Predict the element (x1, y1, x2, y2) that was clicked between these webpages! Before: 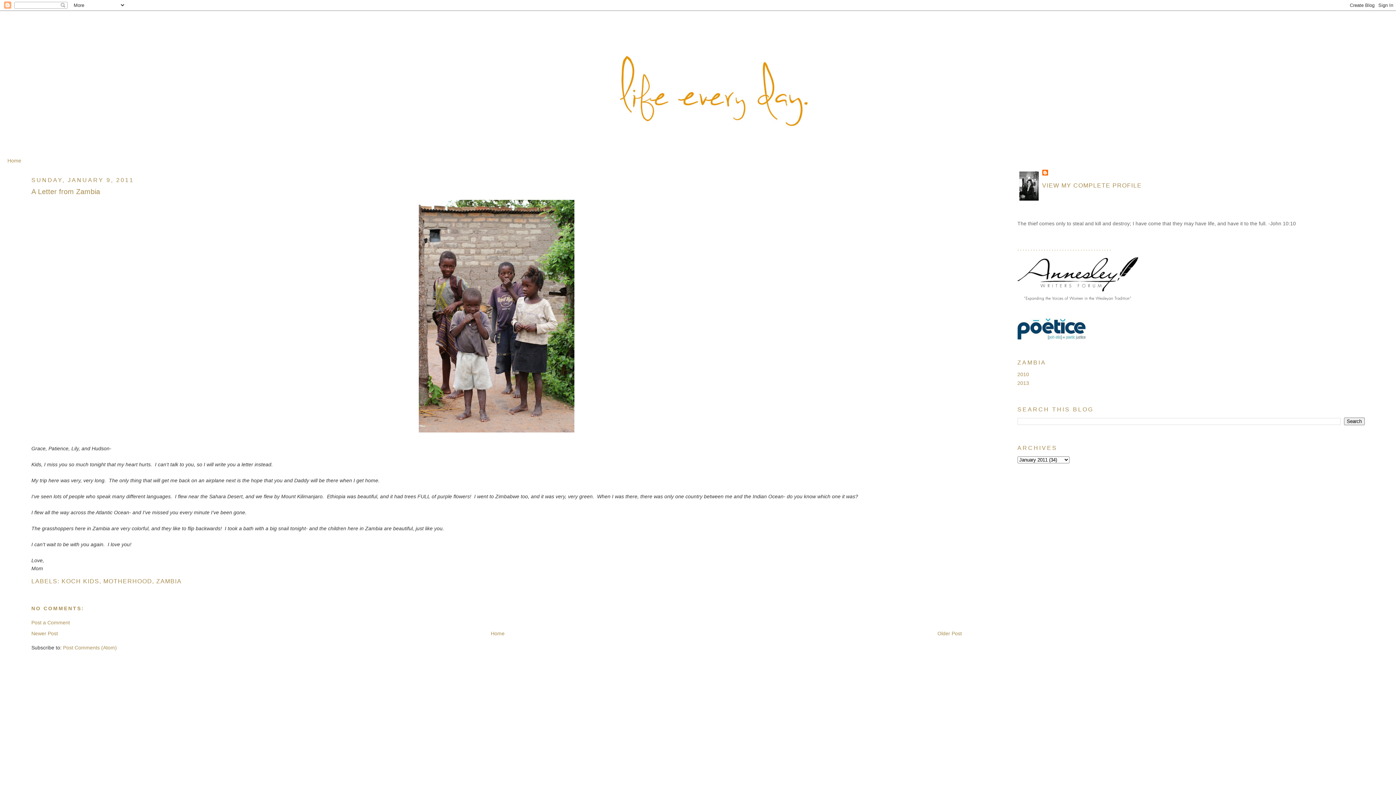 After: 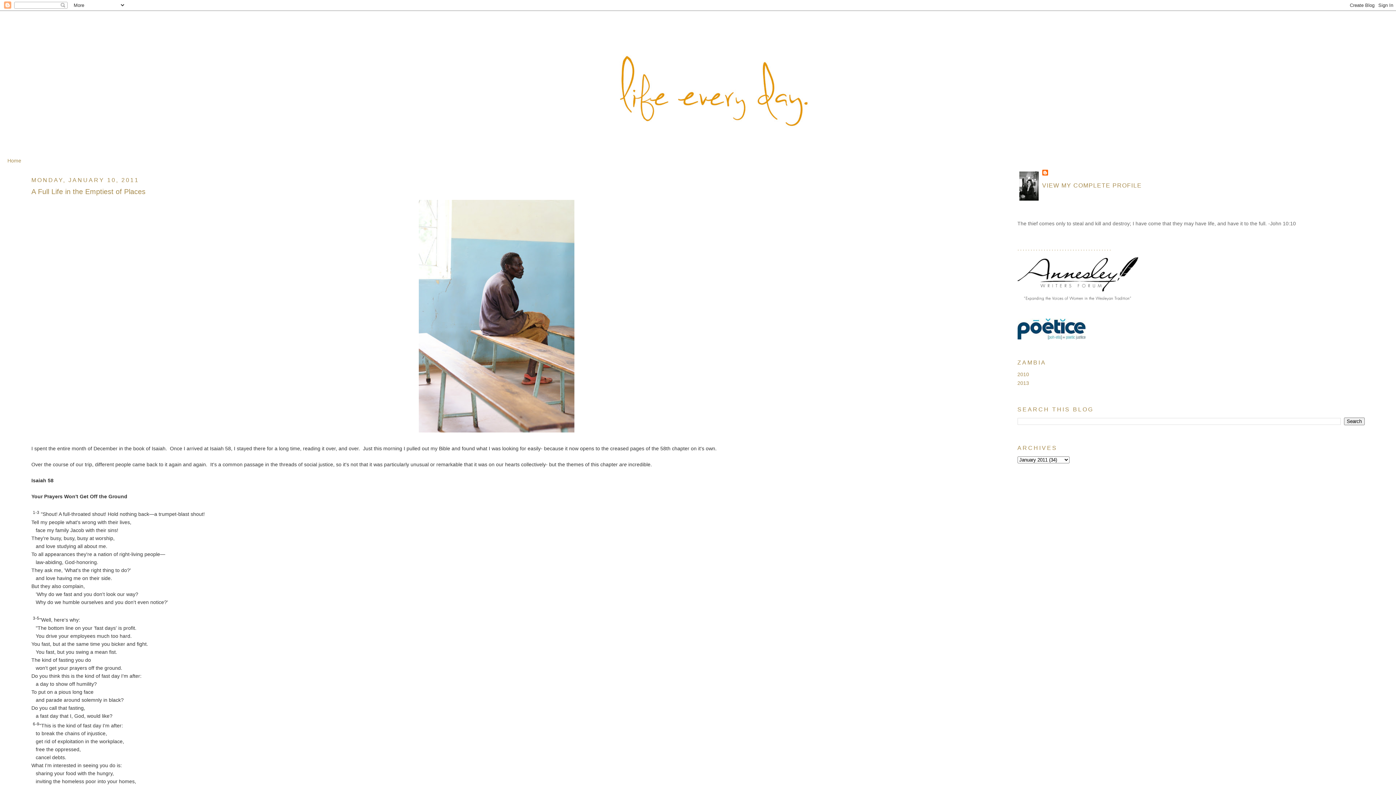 Action: bbox: (31, 630, 57, 636) label: Newer Post